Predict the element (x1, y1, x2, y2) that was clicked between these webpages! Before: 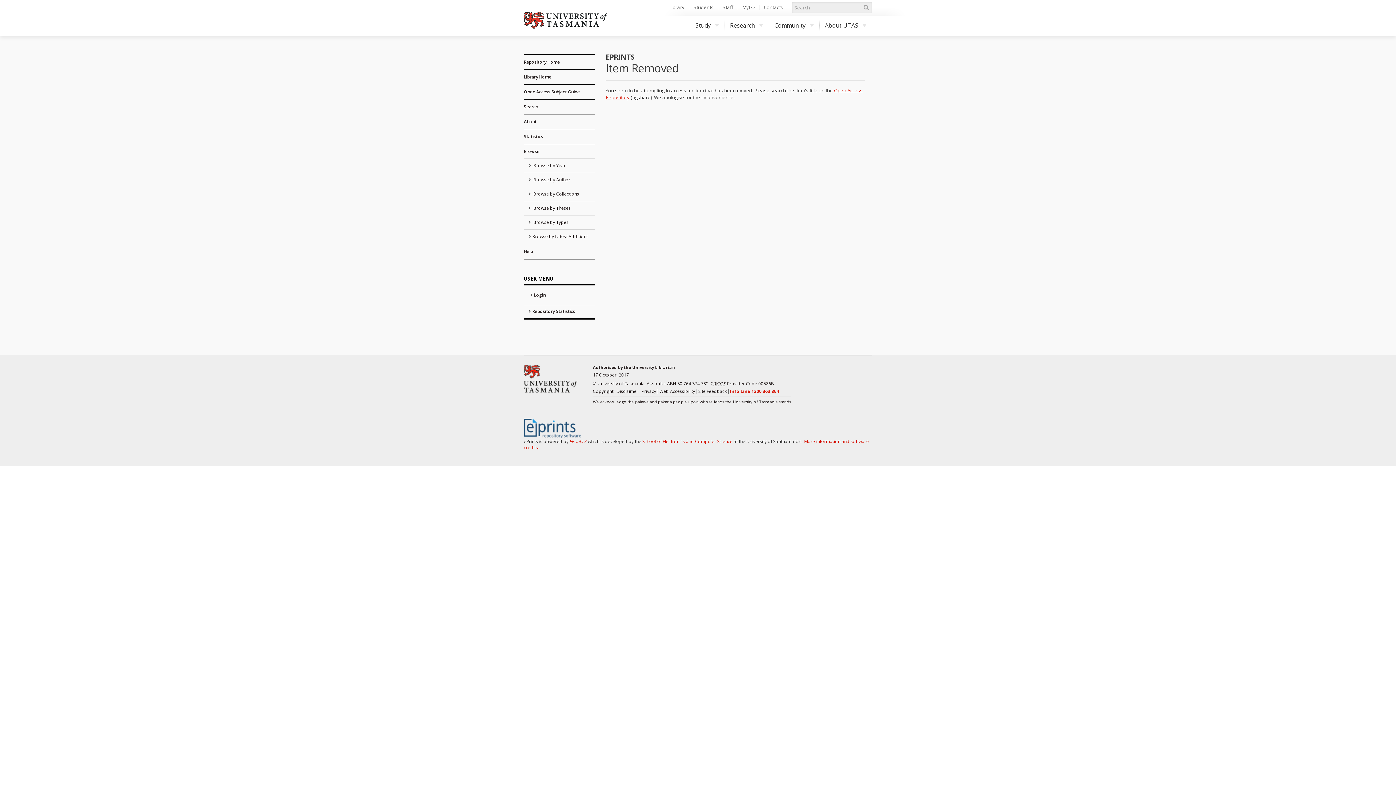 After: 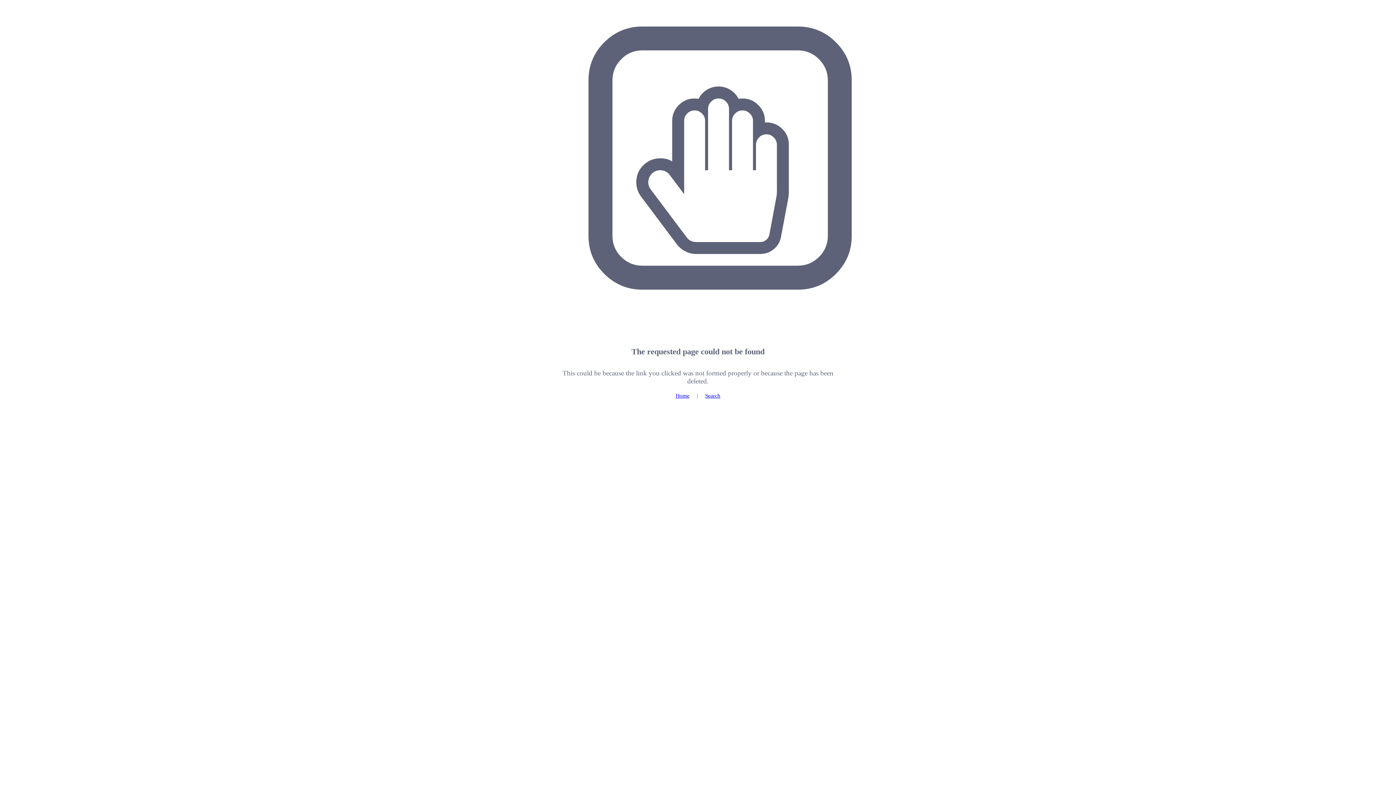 Action: label: Help bbox: (524, 244, 594, 258)